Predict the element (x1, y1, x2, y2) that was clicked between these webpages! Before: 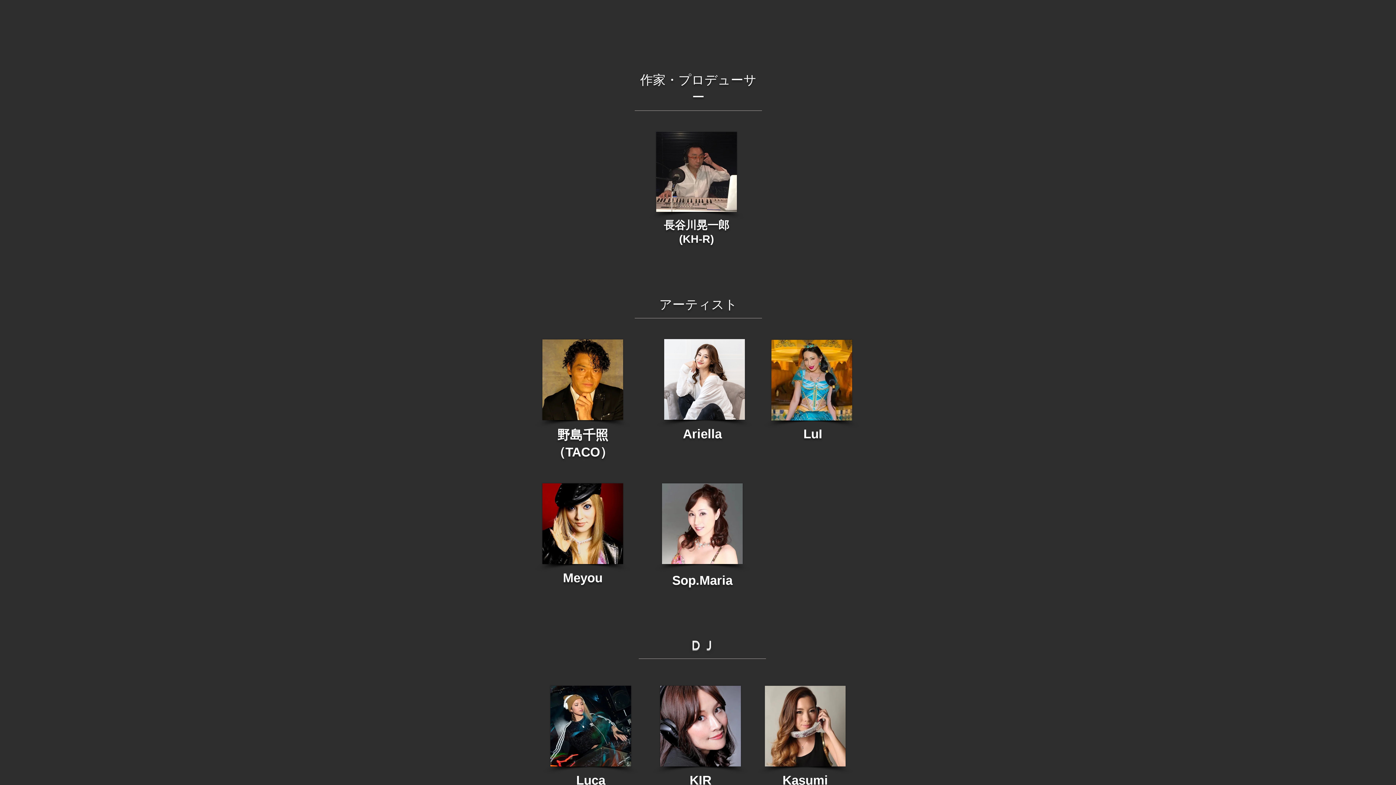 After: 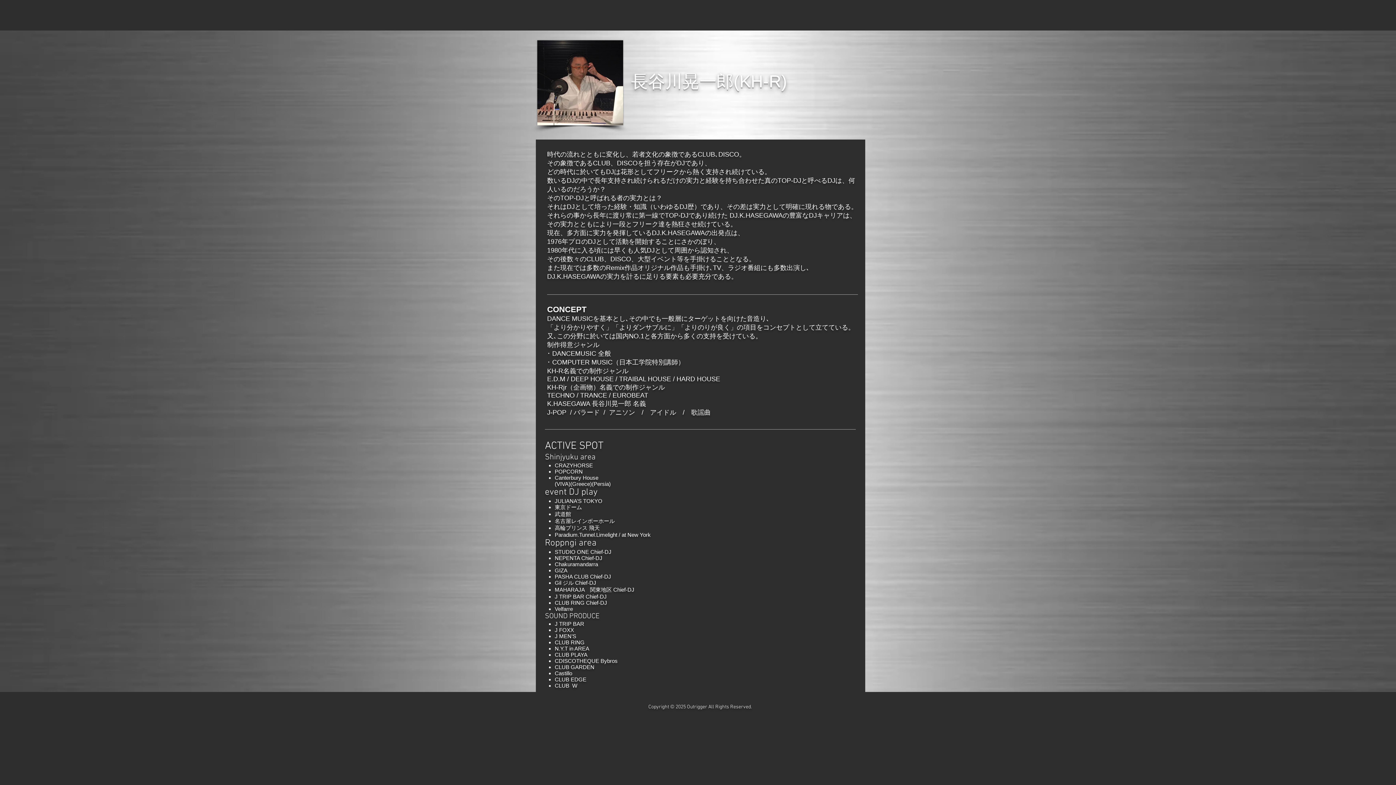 Action: bbox: (656, 132, 737, 212)